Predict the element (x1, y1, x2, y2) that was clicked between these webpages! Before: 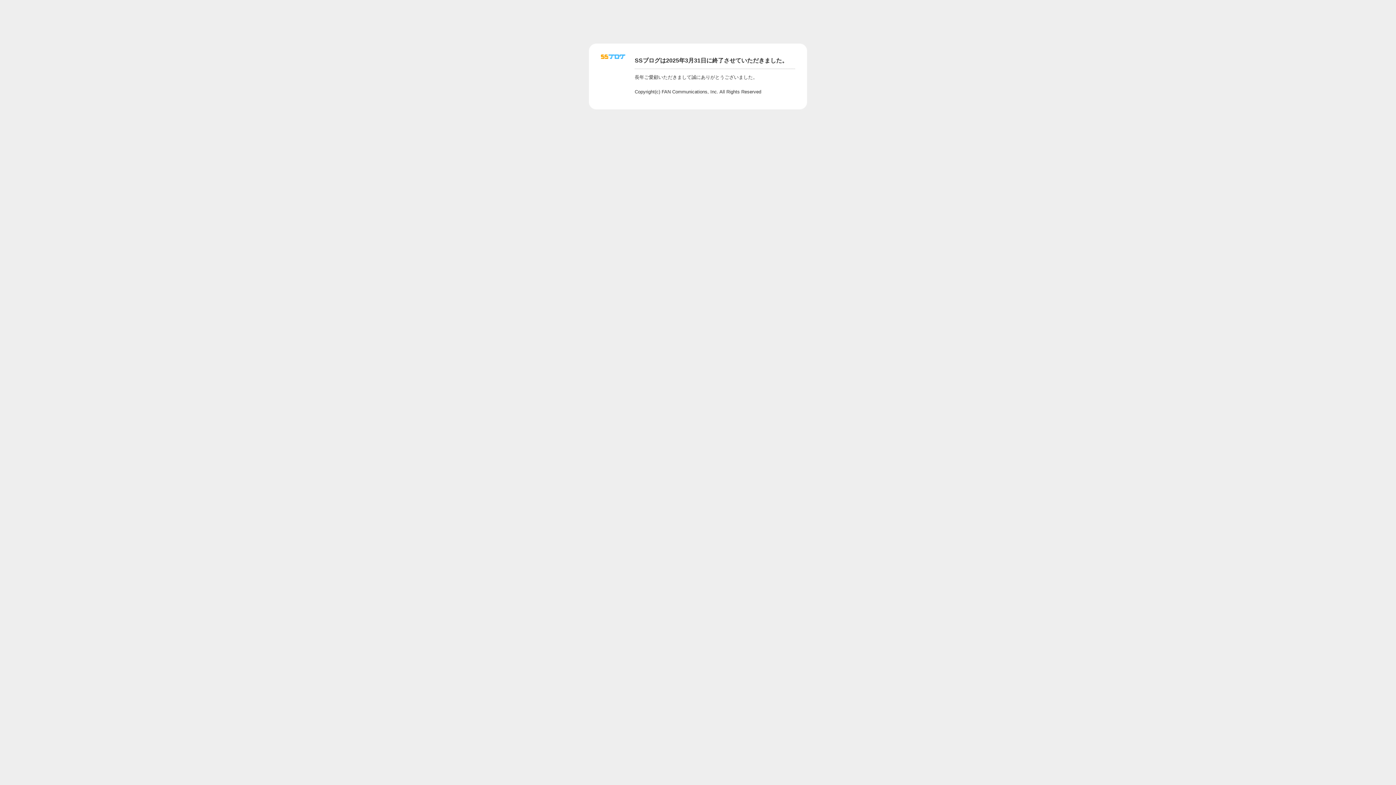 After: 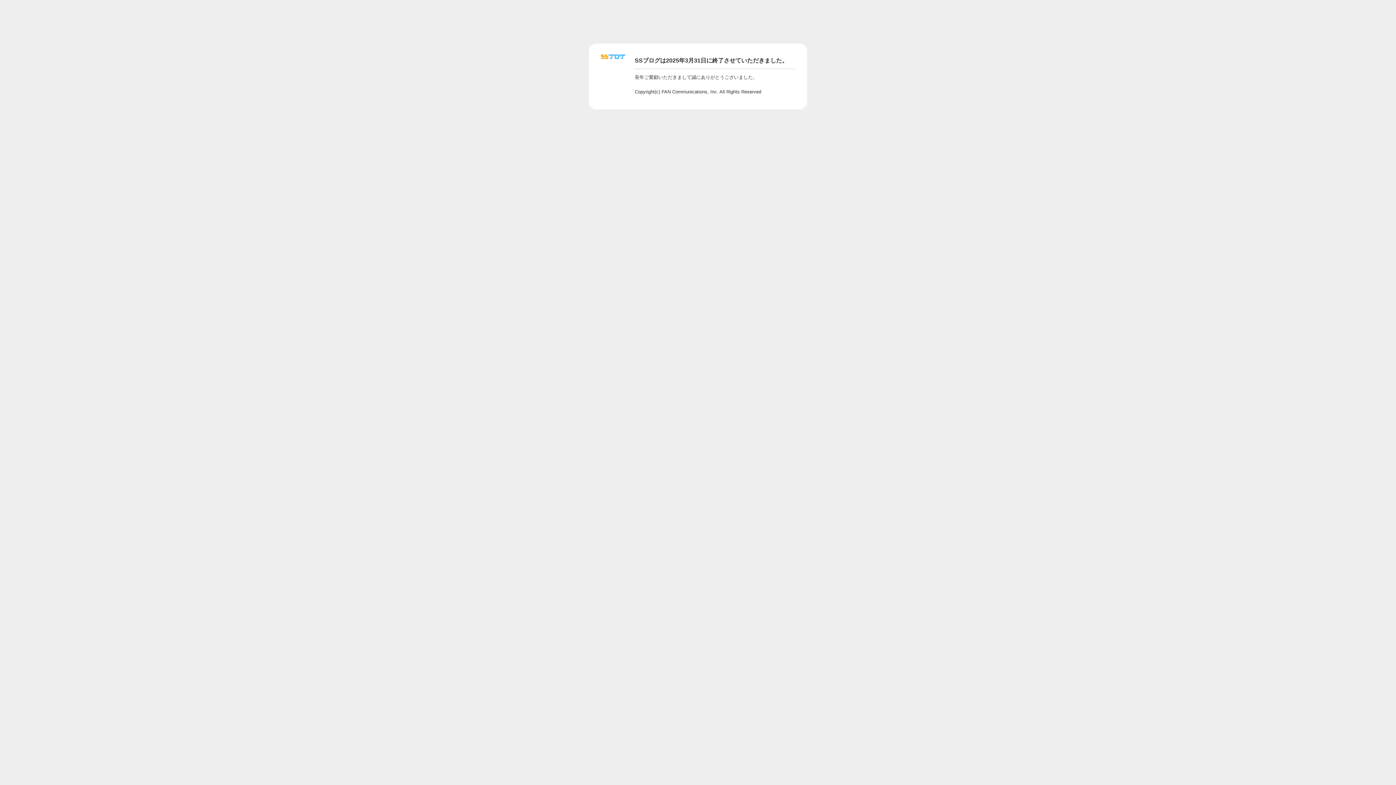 Action: bbox: (601, 56, 625, 62)